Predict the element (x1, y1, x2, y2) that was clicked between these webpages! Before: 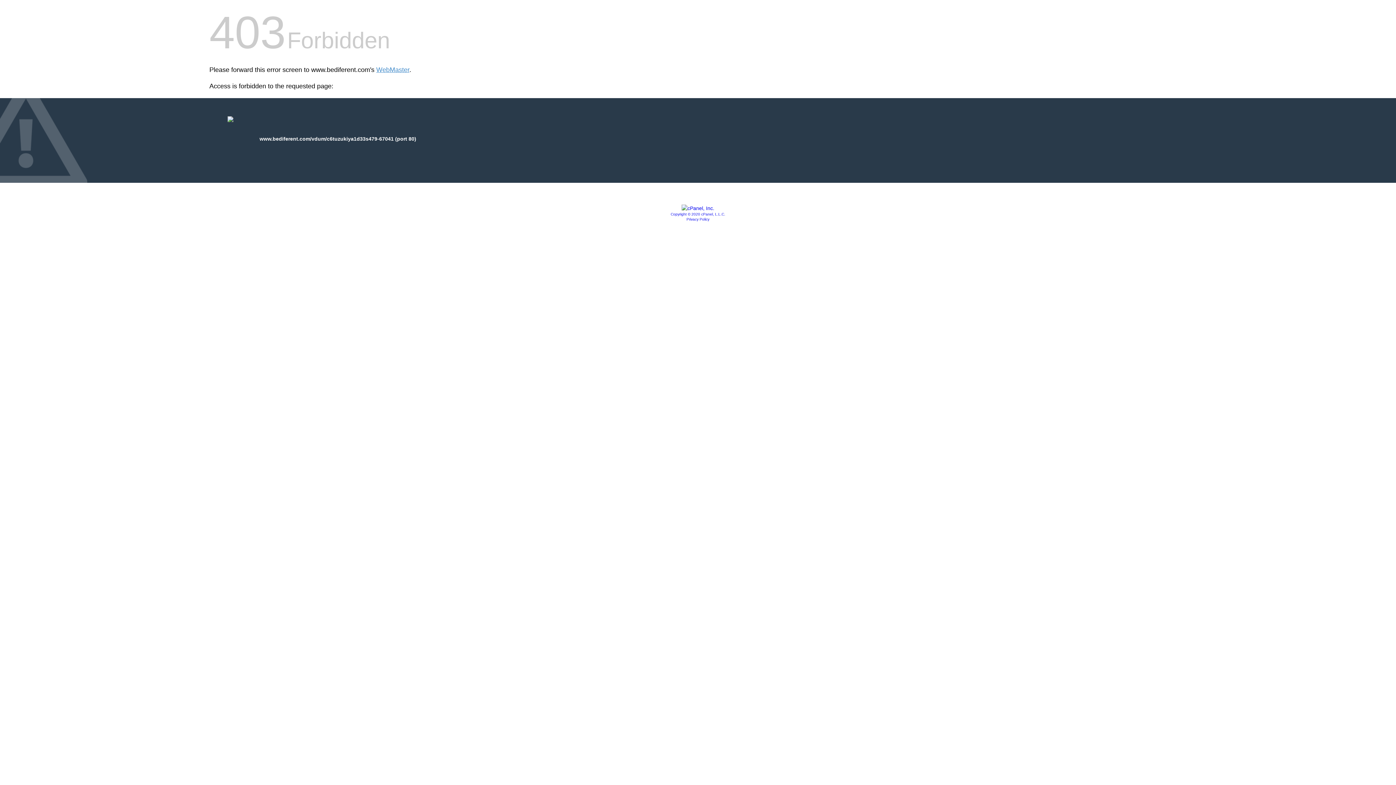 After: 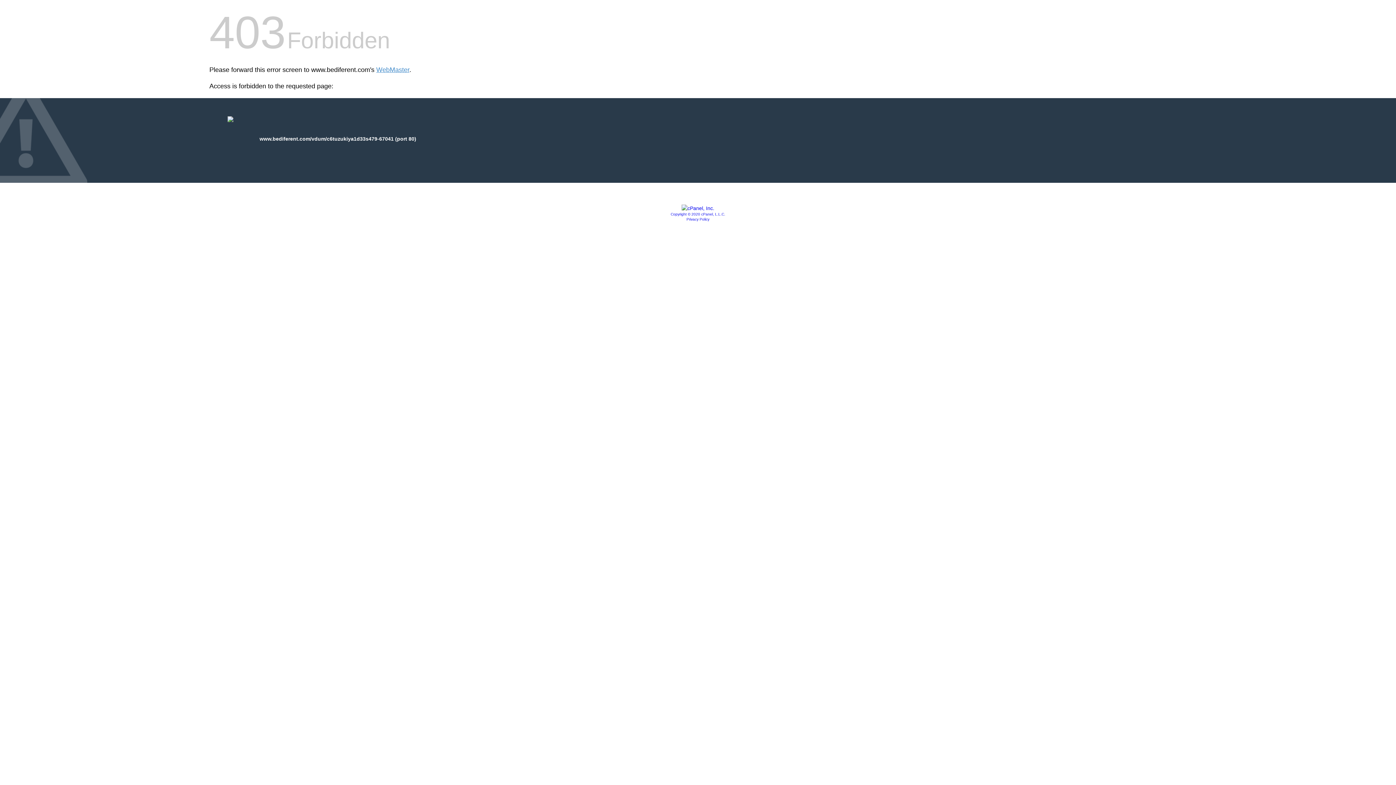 Action: bbox: (686, 217, 709, 221) label: Privacy Policy